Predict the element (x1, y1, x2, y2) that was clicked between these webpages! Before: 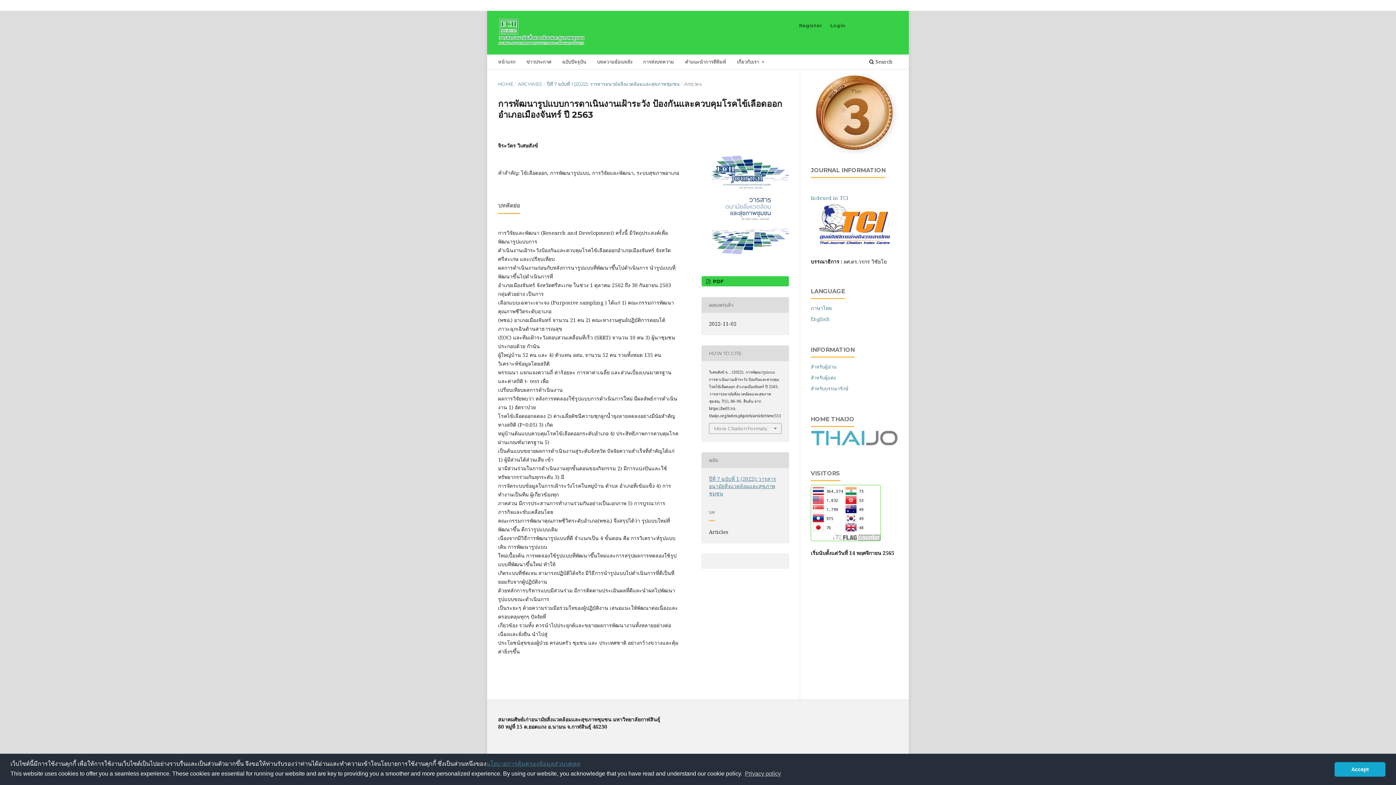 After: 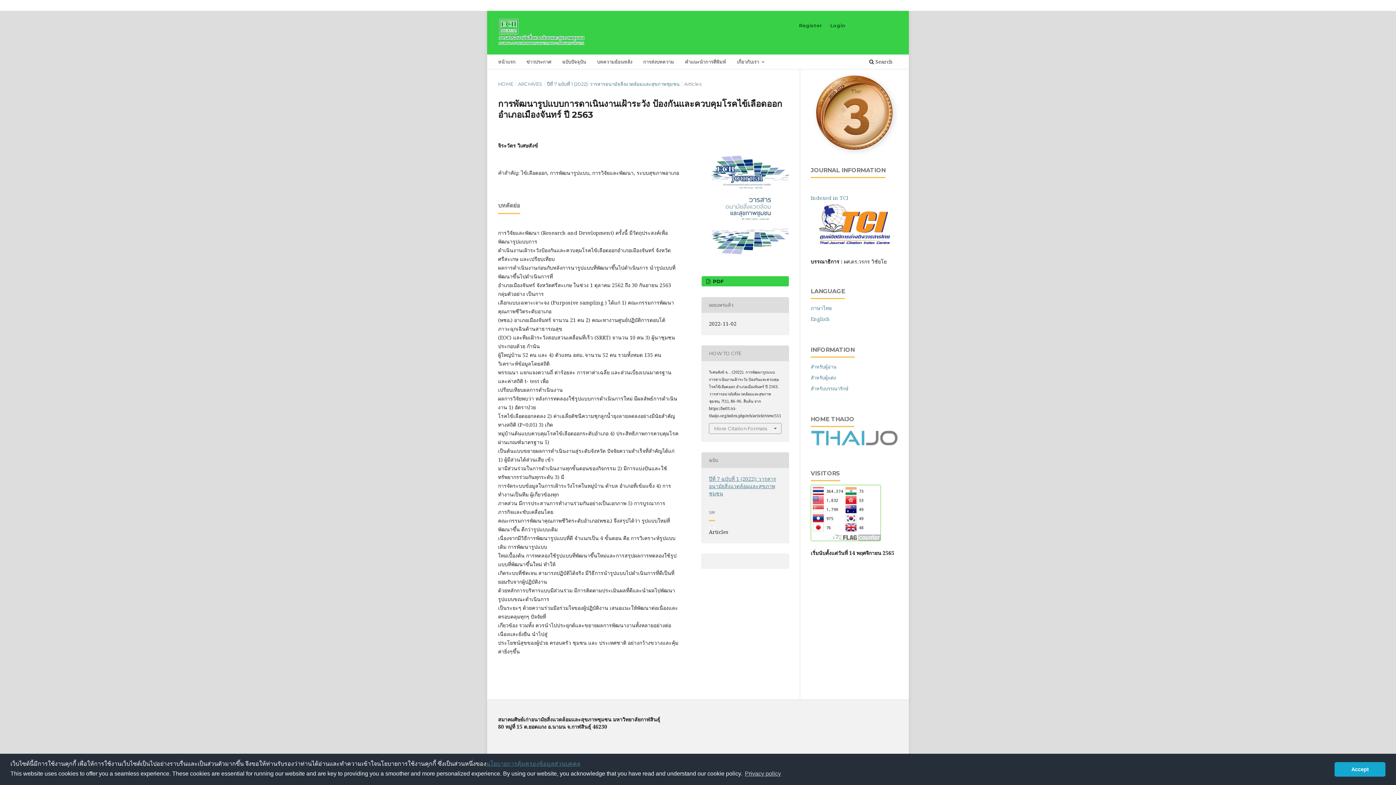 Action: label: ภาษาไทย bbox: (810, 304, 832, 311)